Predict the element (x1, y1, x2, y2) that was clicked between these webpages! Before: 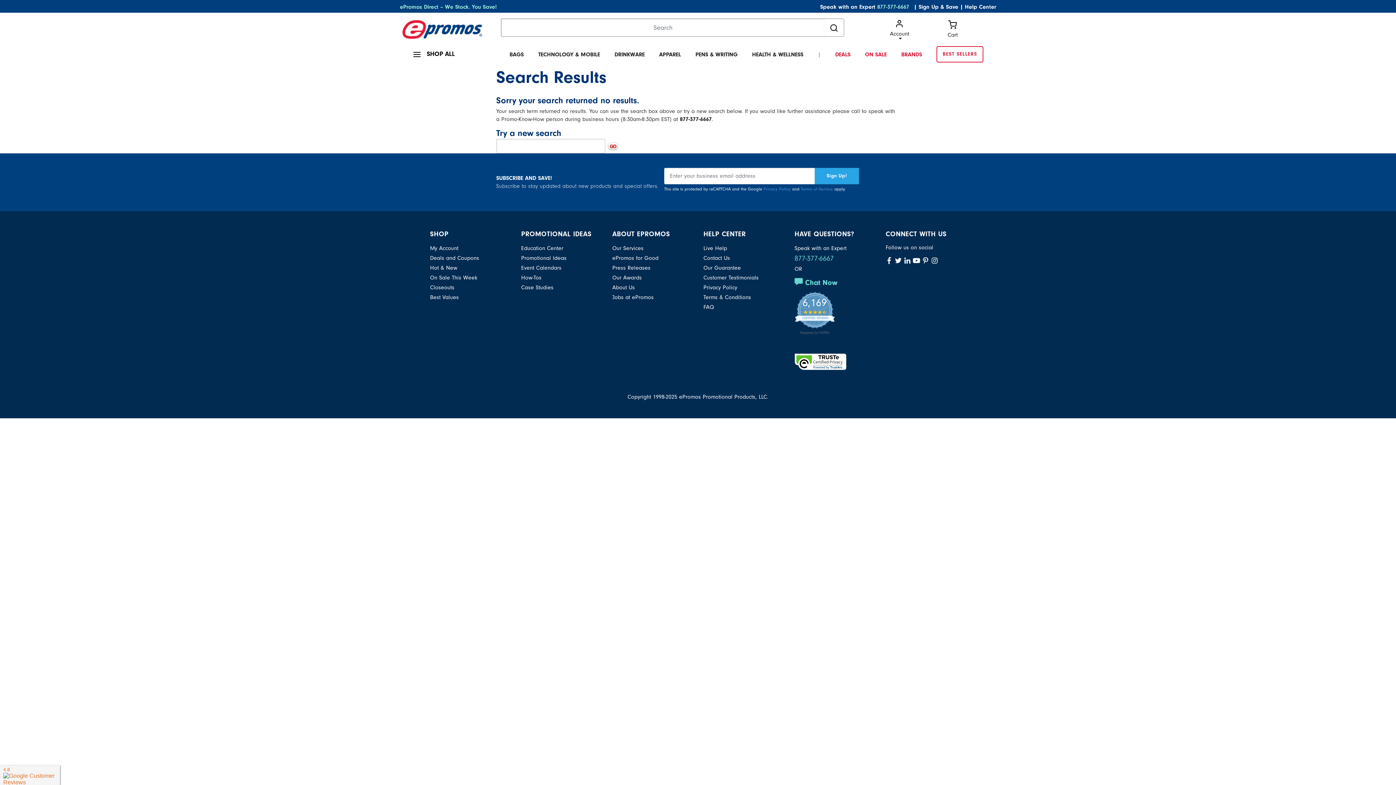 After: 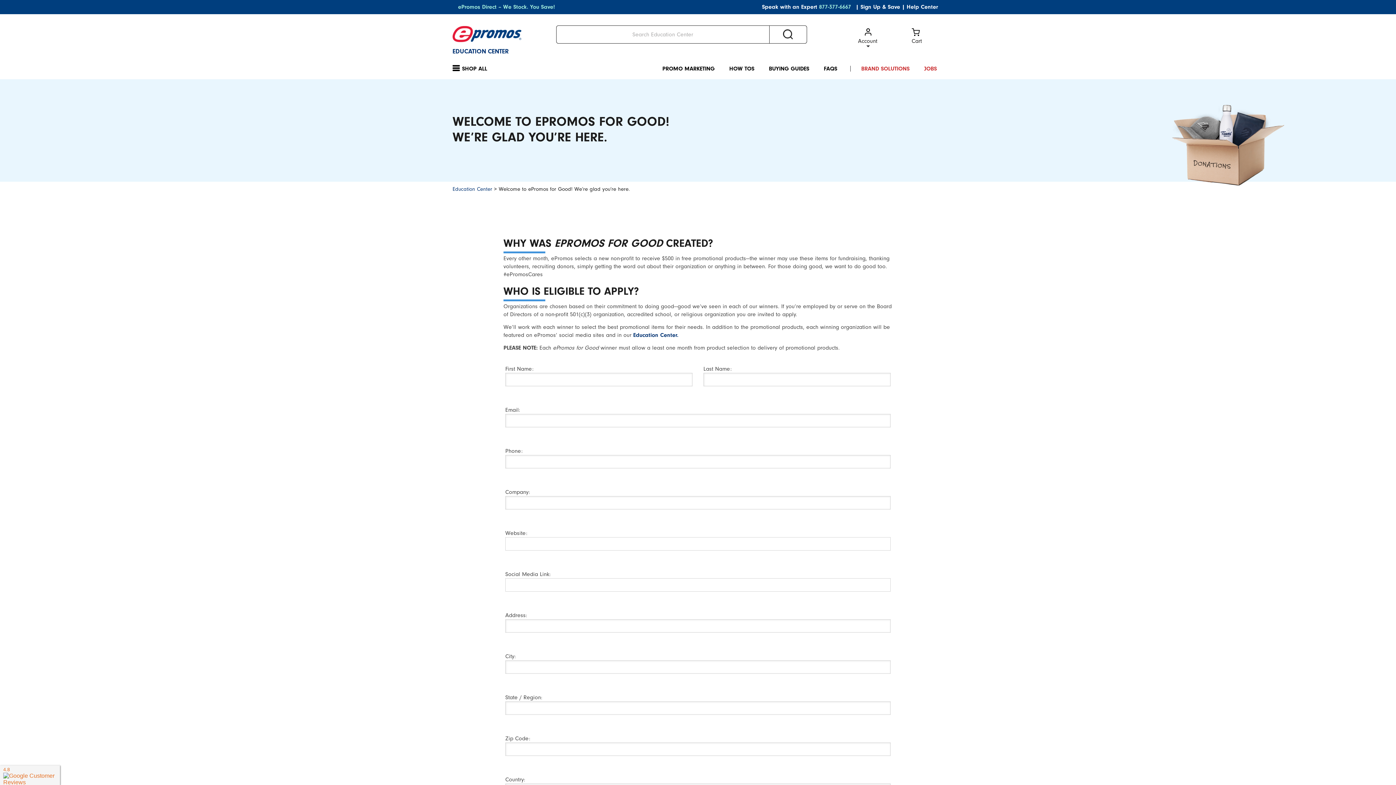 Action: bbox: (612, 254, 658, 261) label: ePromos for Good